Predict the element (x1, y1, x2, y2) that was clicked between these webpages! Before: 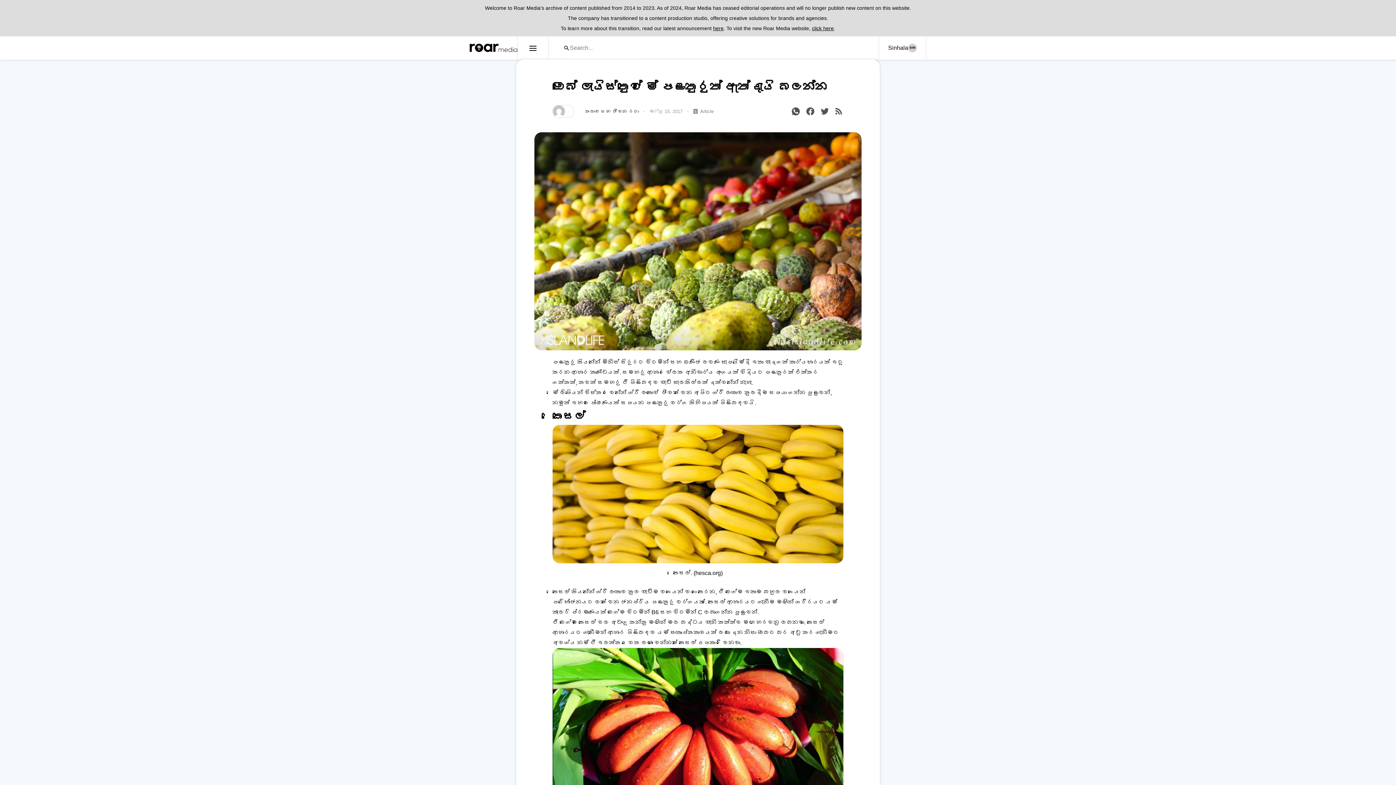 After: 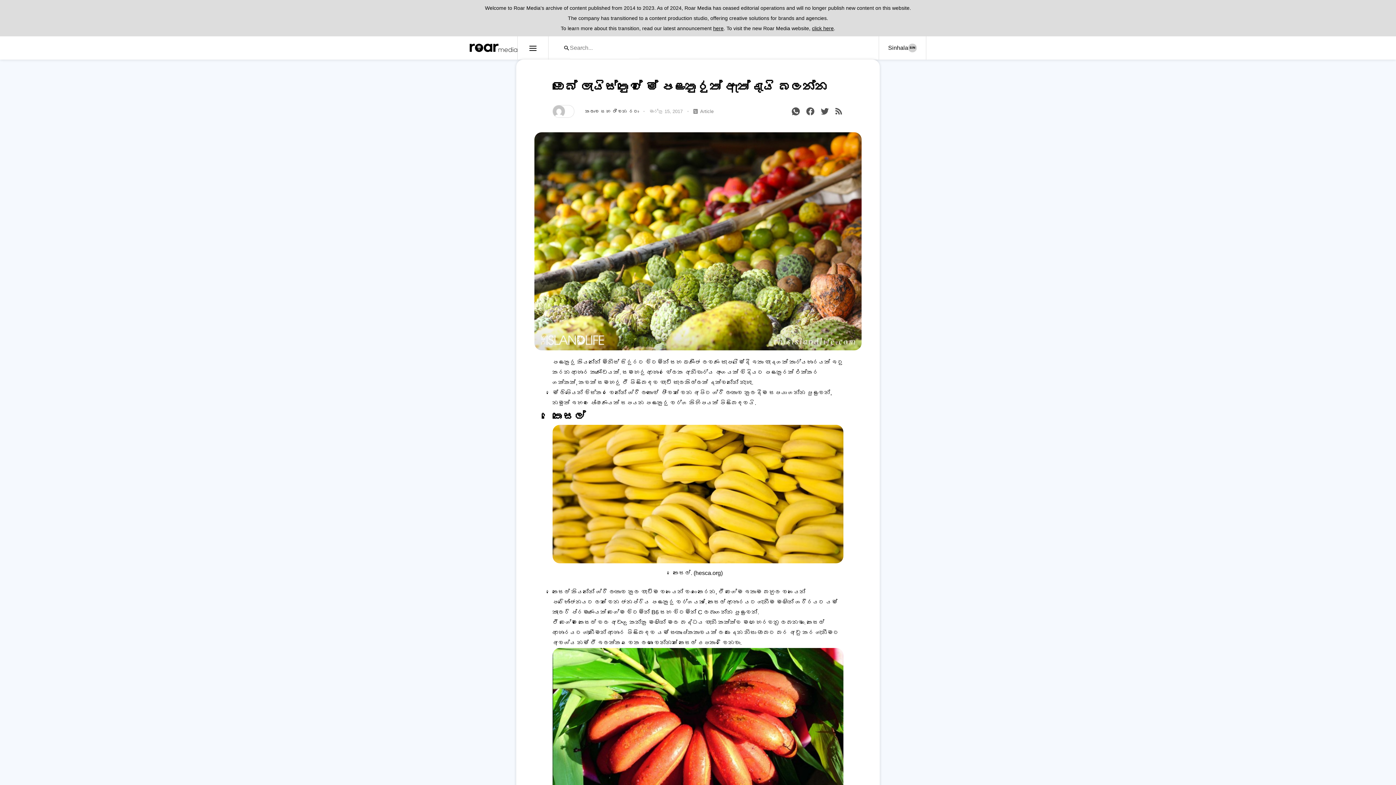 Action: label: click here bbox: (812, 25, 834, 31)